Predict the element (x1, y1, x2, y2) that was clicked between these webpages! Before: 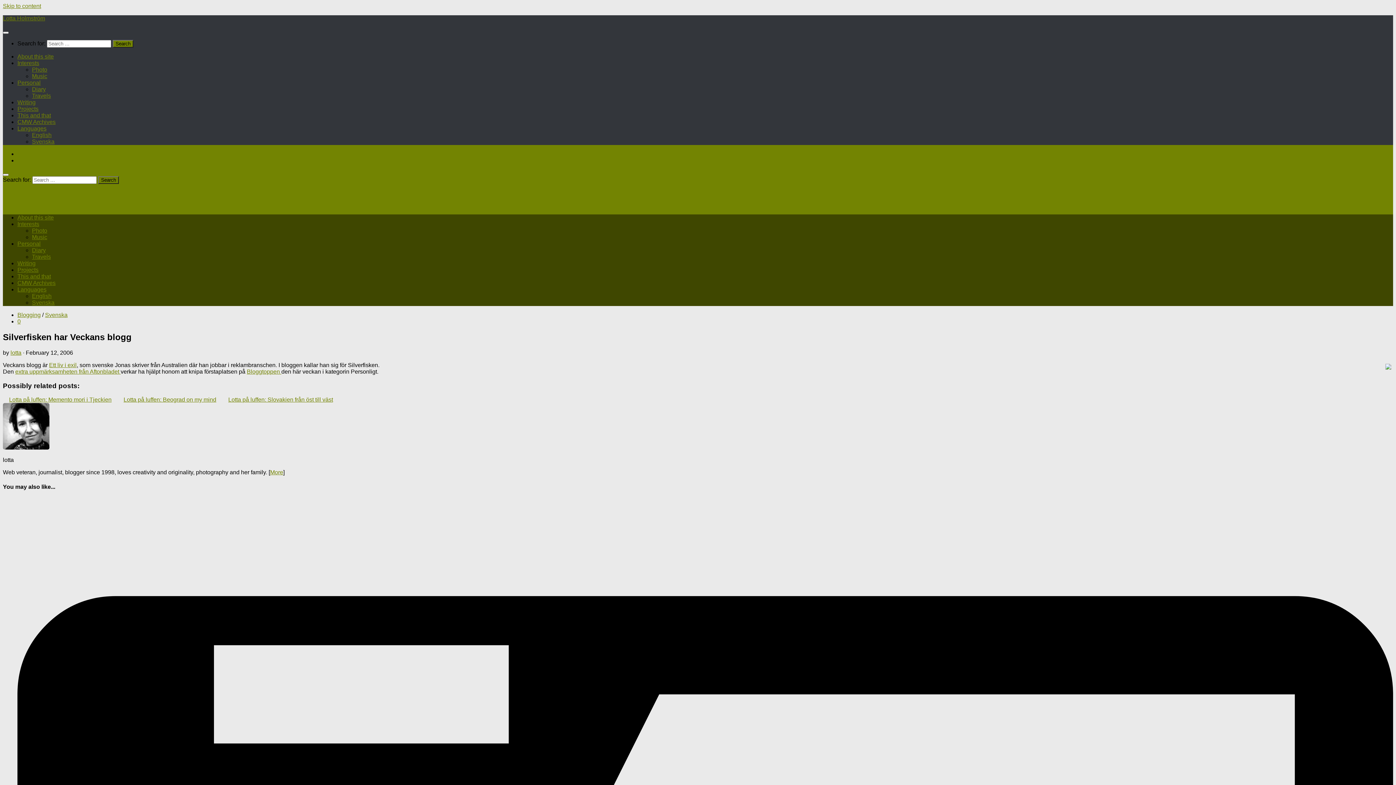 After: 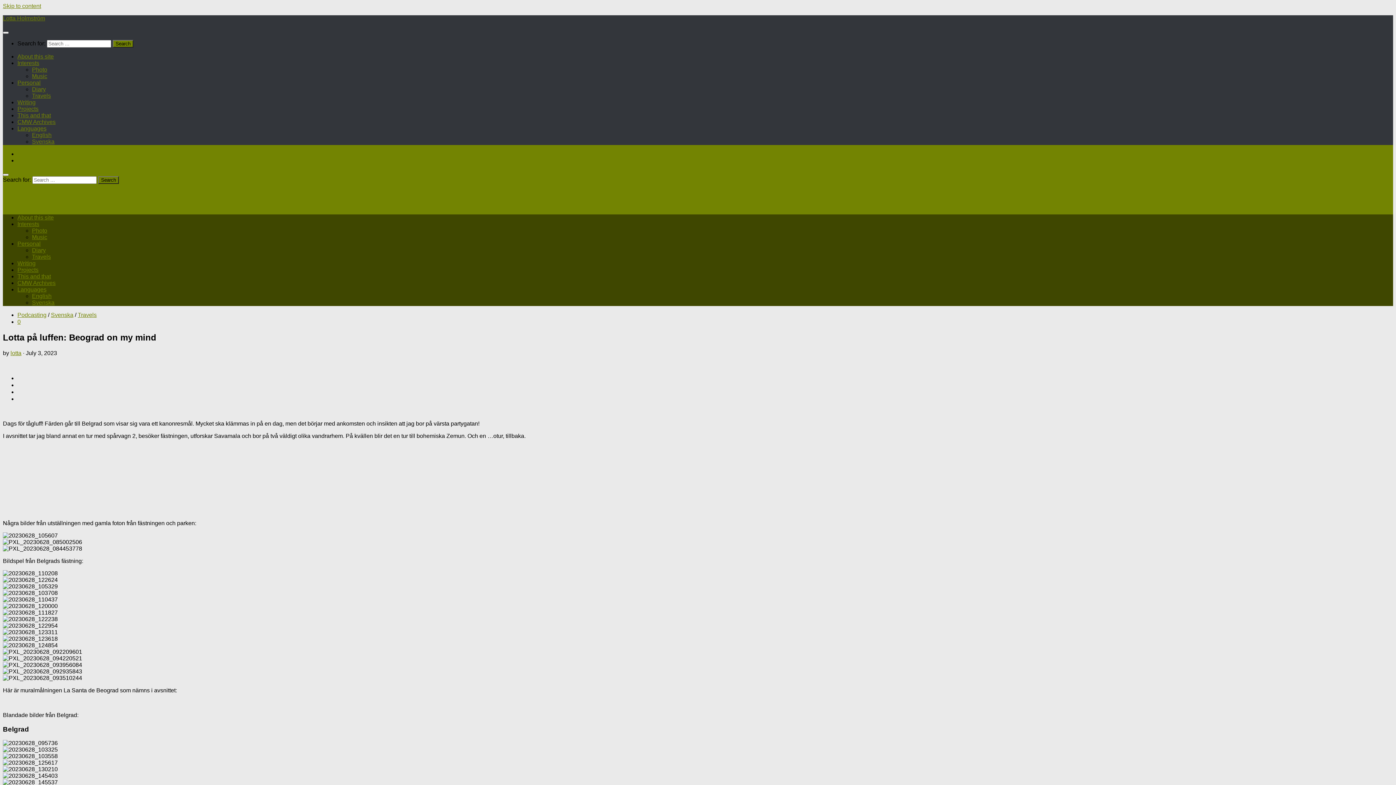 Action: label: Lotta på luffen: Beograd on my mind bbox: (117, 396, 218, 403)